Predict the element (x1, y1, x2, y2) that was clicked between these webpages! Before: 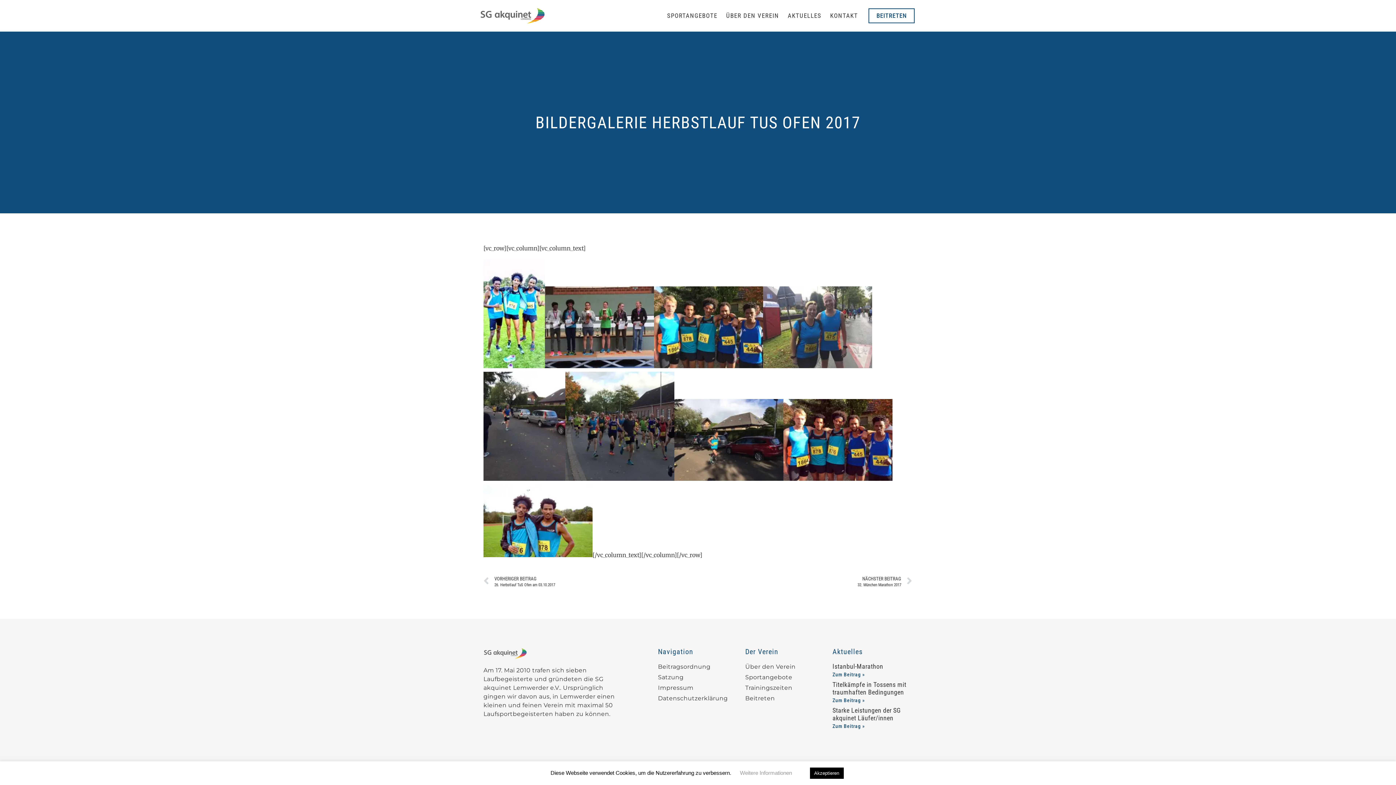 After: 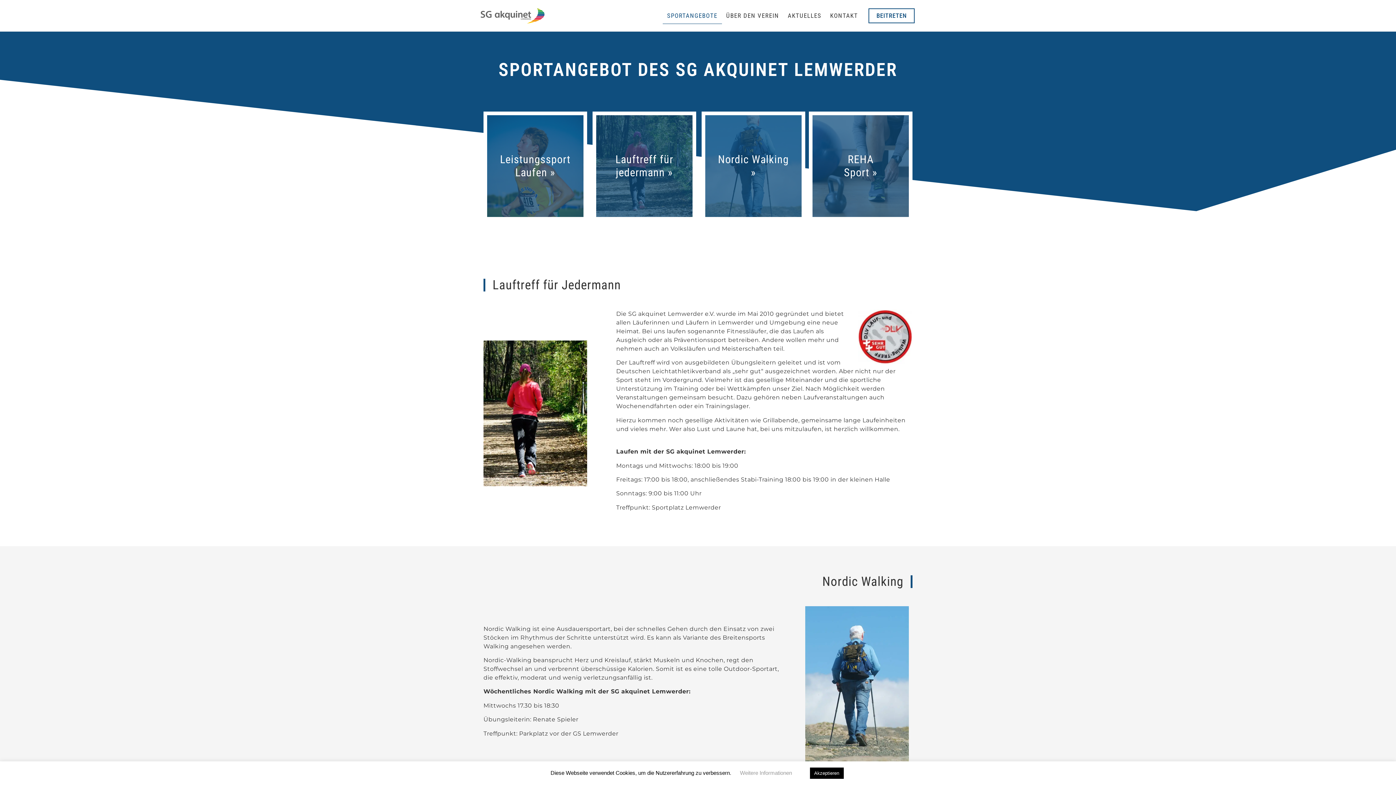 Action: label: SPORTANGEBOTE bbox: (662, 7, 722, 24)